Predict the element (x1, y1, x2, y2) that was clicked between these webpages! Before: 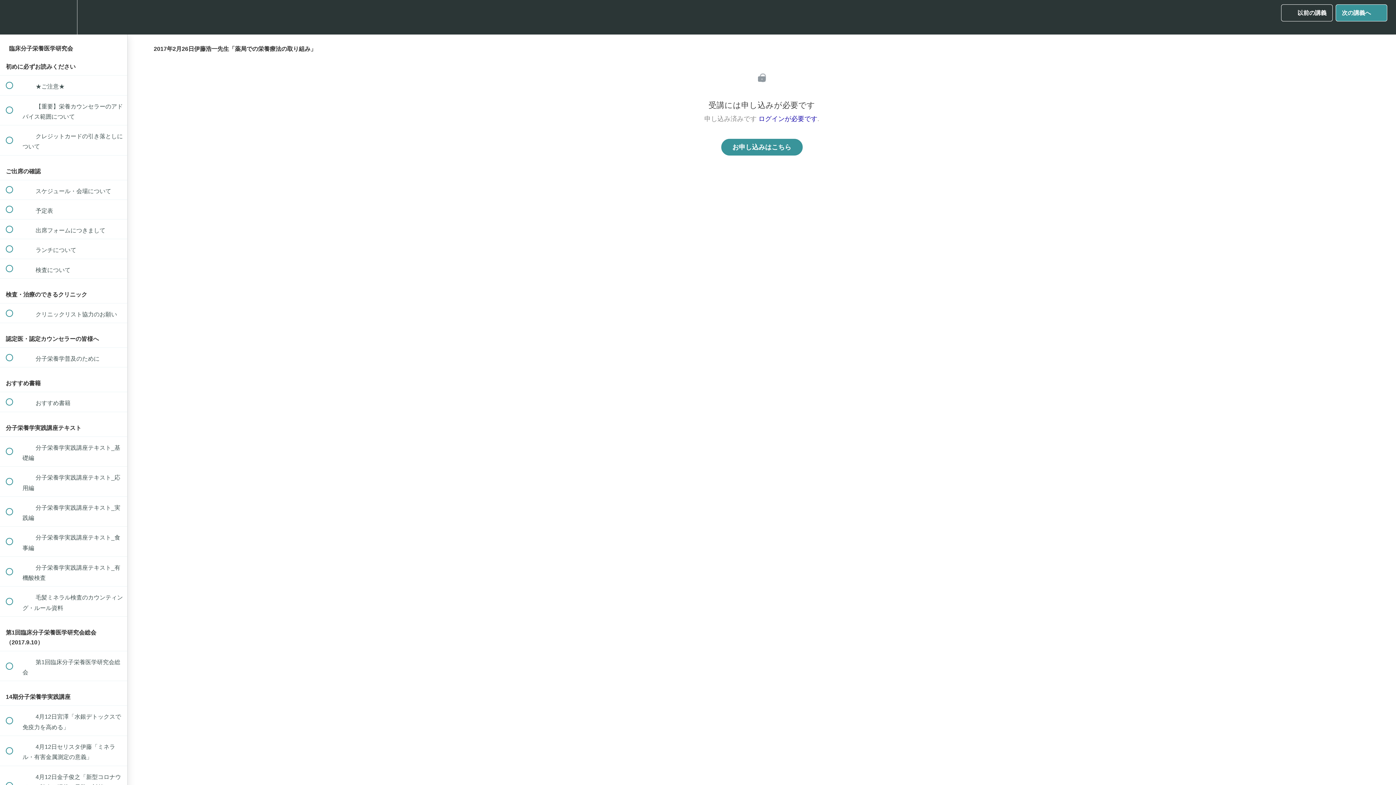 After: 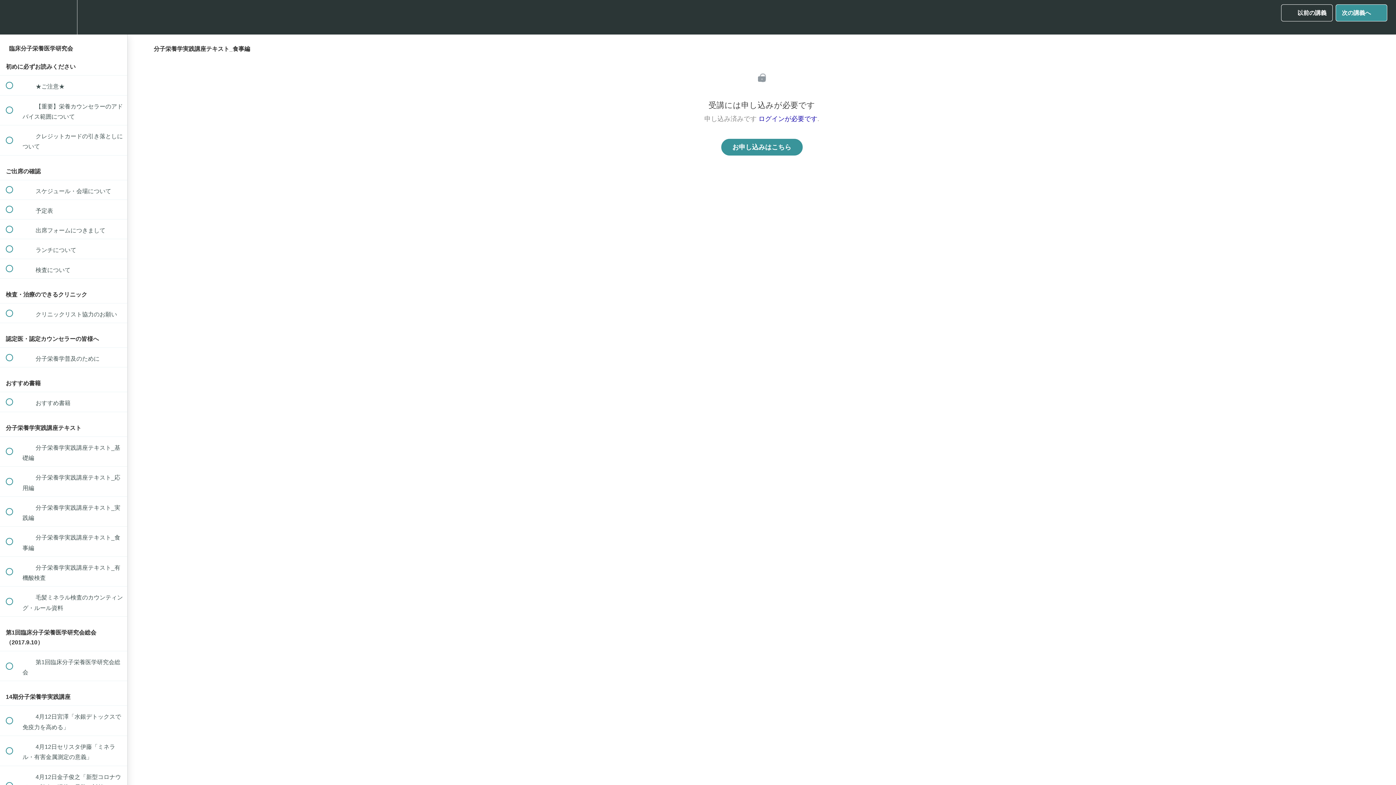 Action: label:  
 分子栄養学実践講座テキスト_食事編 bbox: (0, 527, 127, 556)